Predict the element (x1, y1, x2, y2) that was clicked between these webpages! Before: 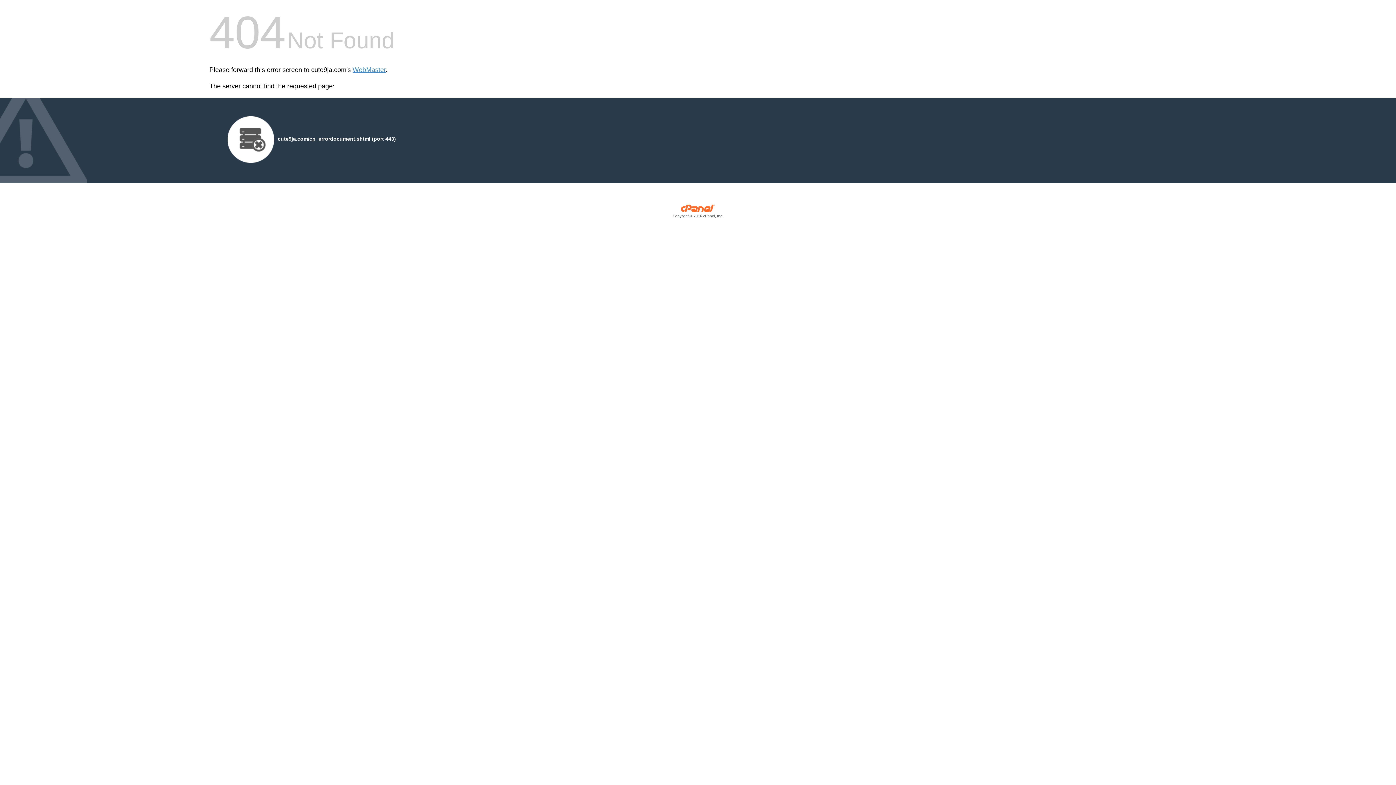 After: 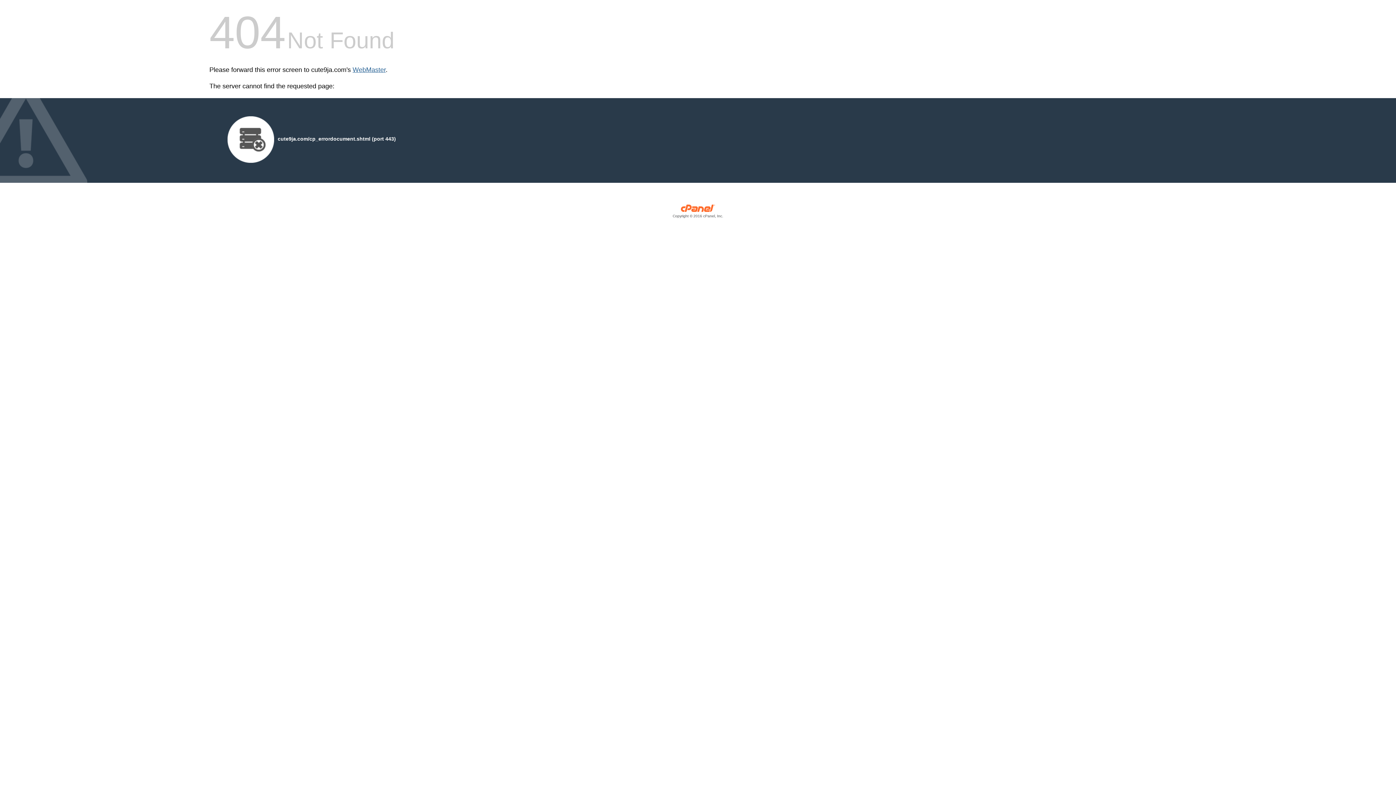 Action: label: WebMaster bbox: (352, 66, 385, 73)